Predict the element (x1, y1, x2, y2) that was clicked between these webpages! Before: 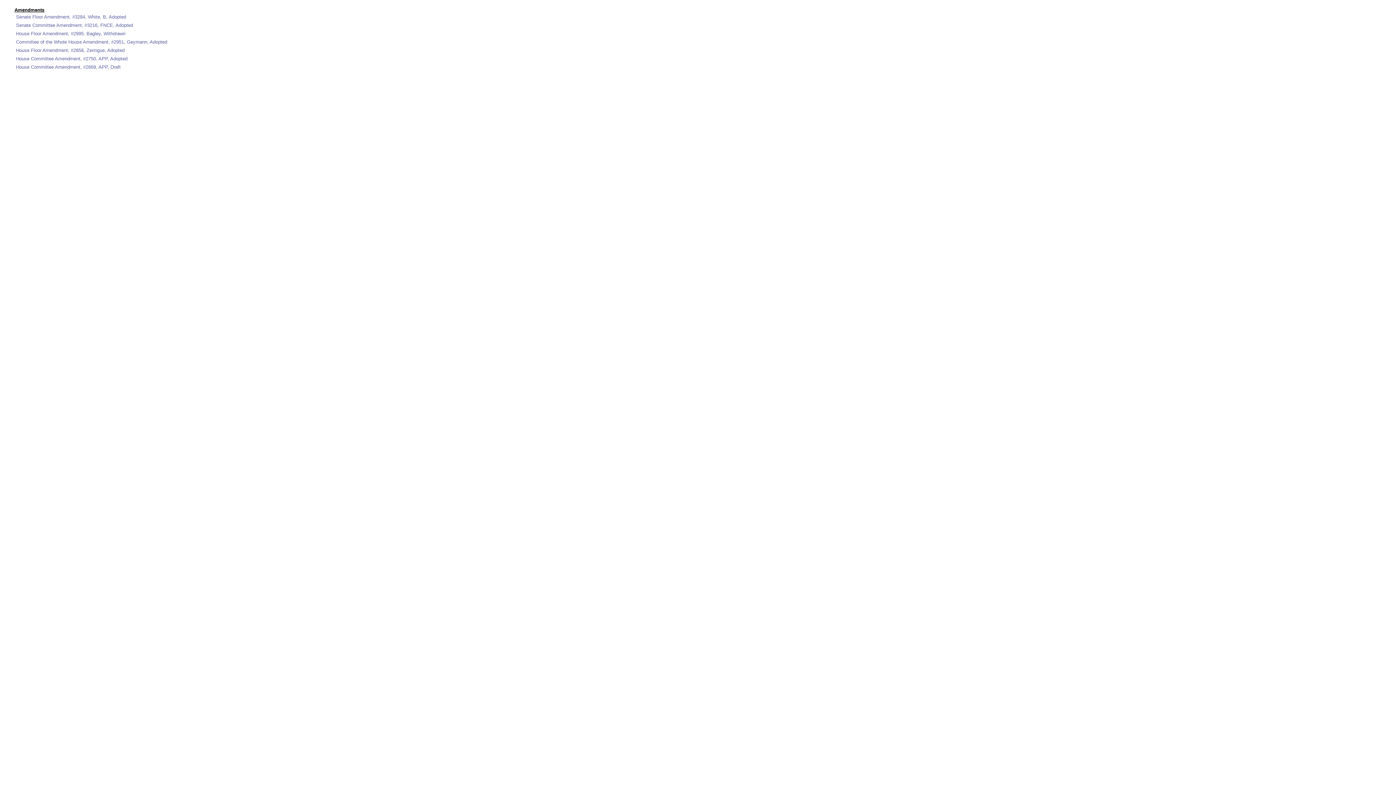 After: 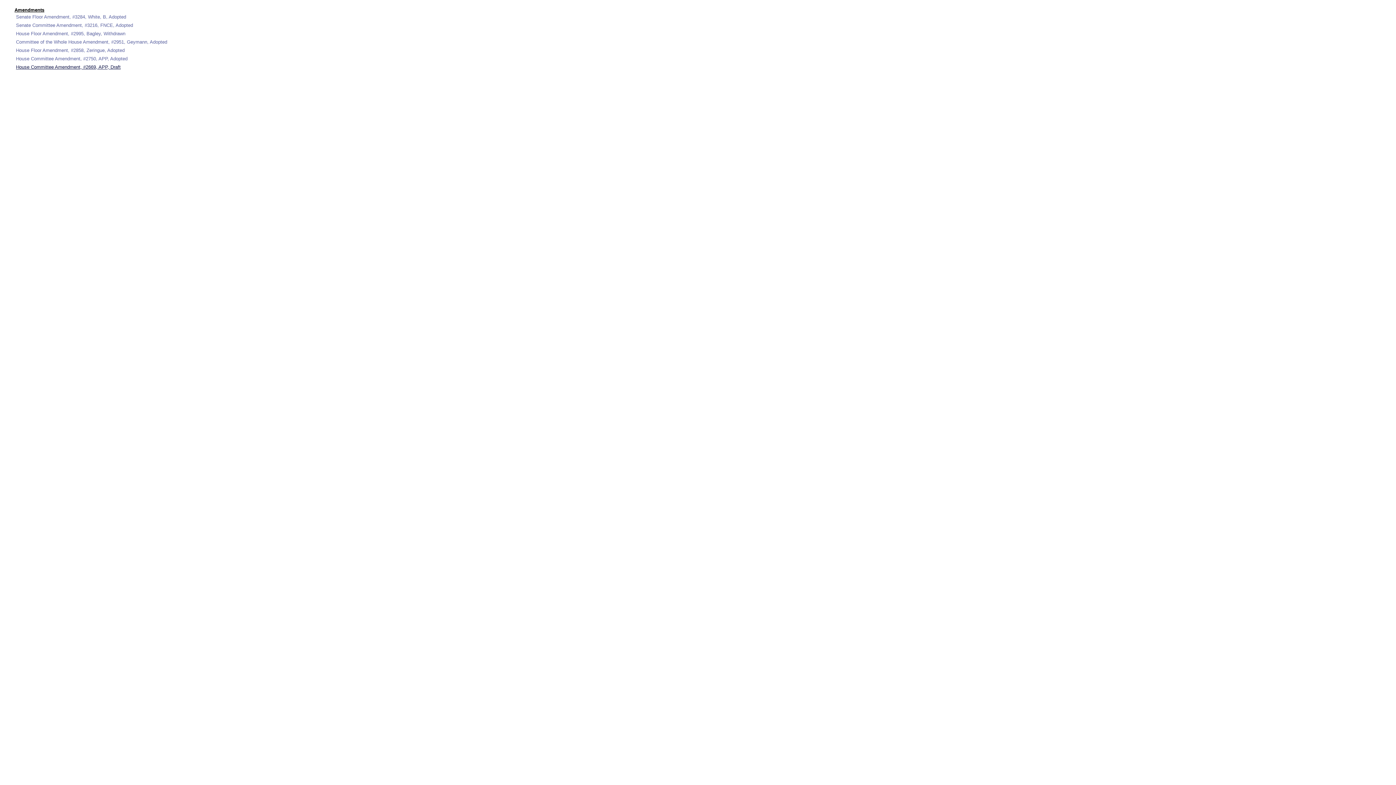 Action: label: House Committee Amendment, #2669, APP, Draft bbox: (16, 64, 120, 69)